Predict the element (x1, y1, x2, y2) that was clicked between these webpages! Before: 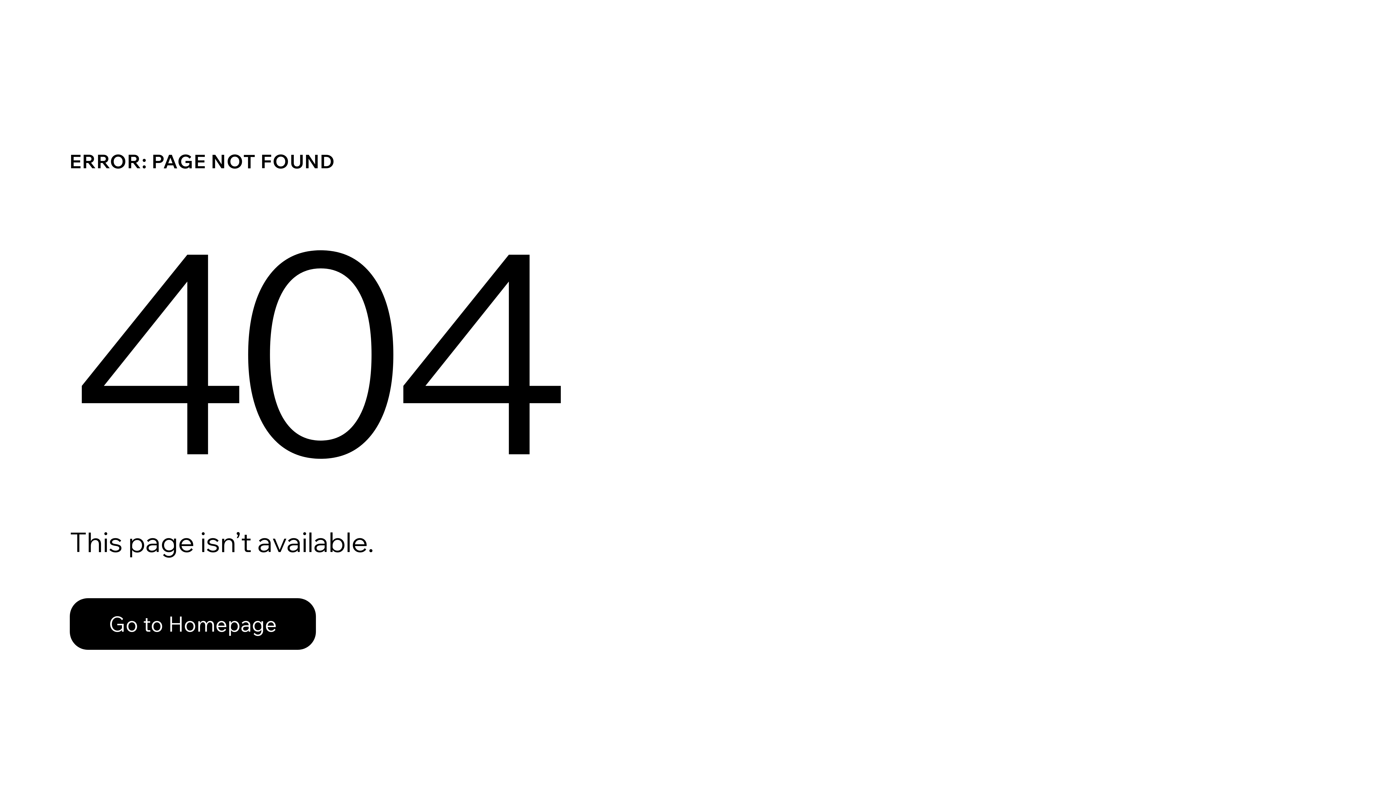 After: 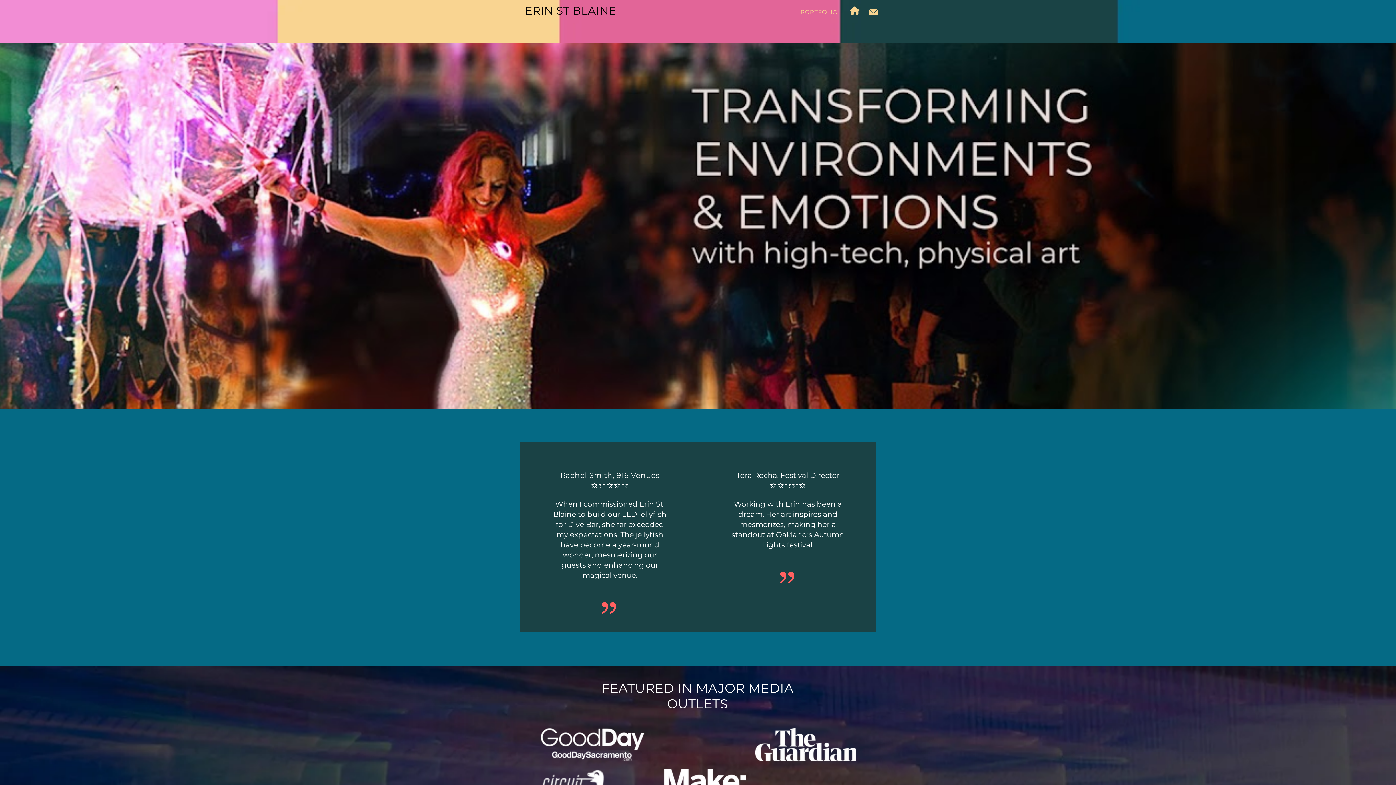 Action: bbox: (69, 582, 768, 659) label: Go to Homepage